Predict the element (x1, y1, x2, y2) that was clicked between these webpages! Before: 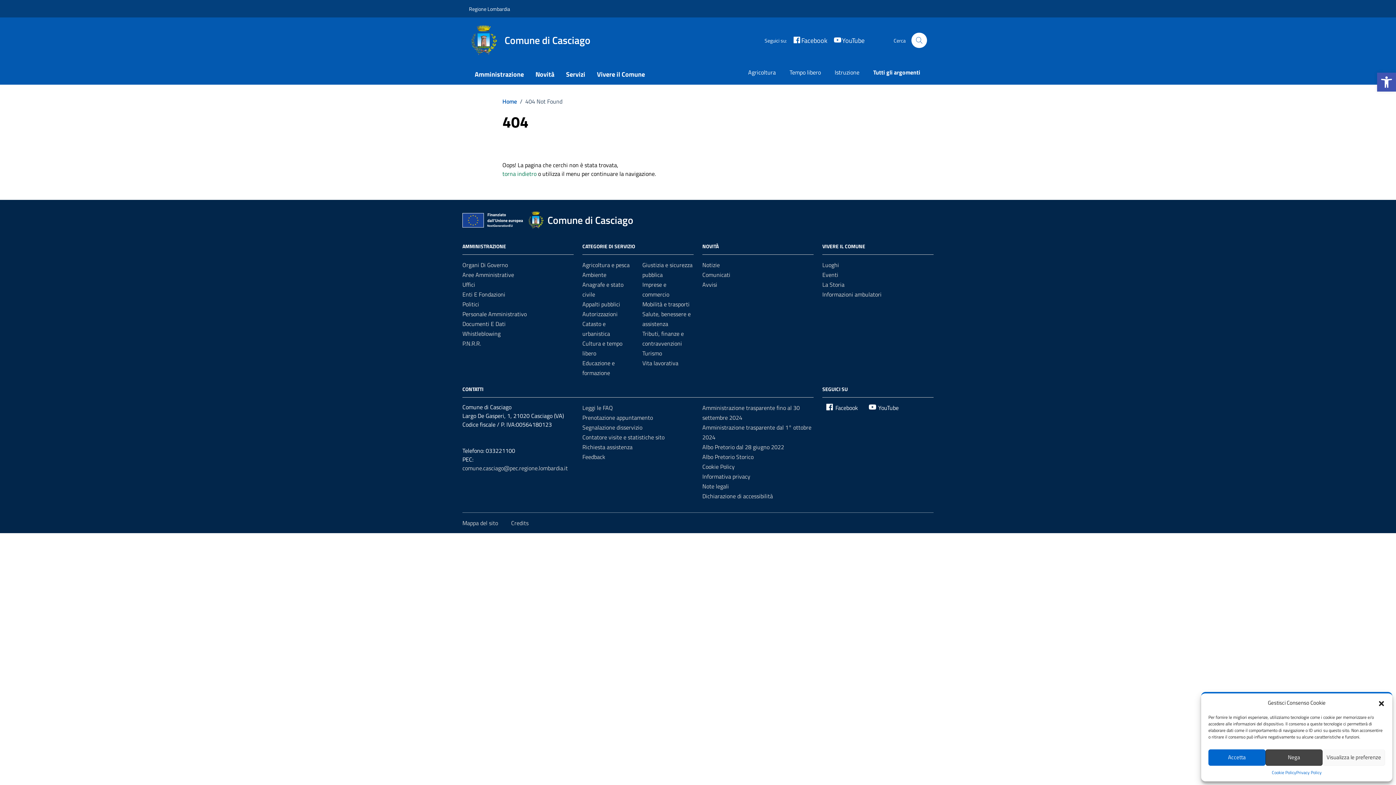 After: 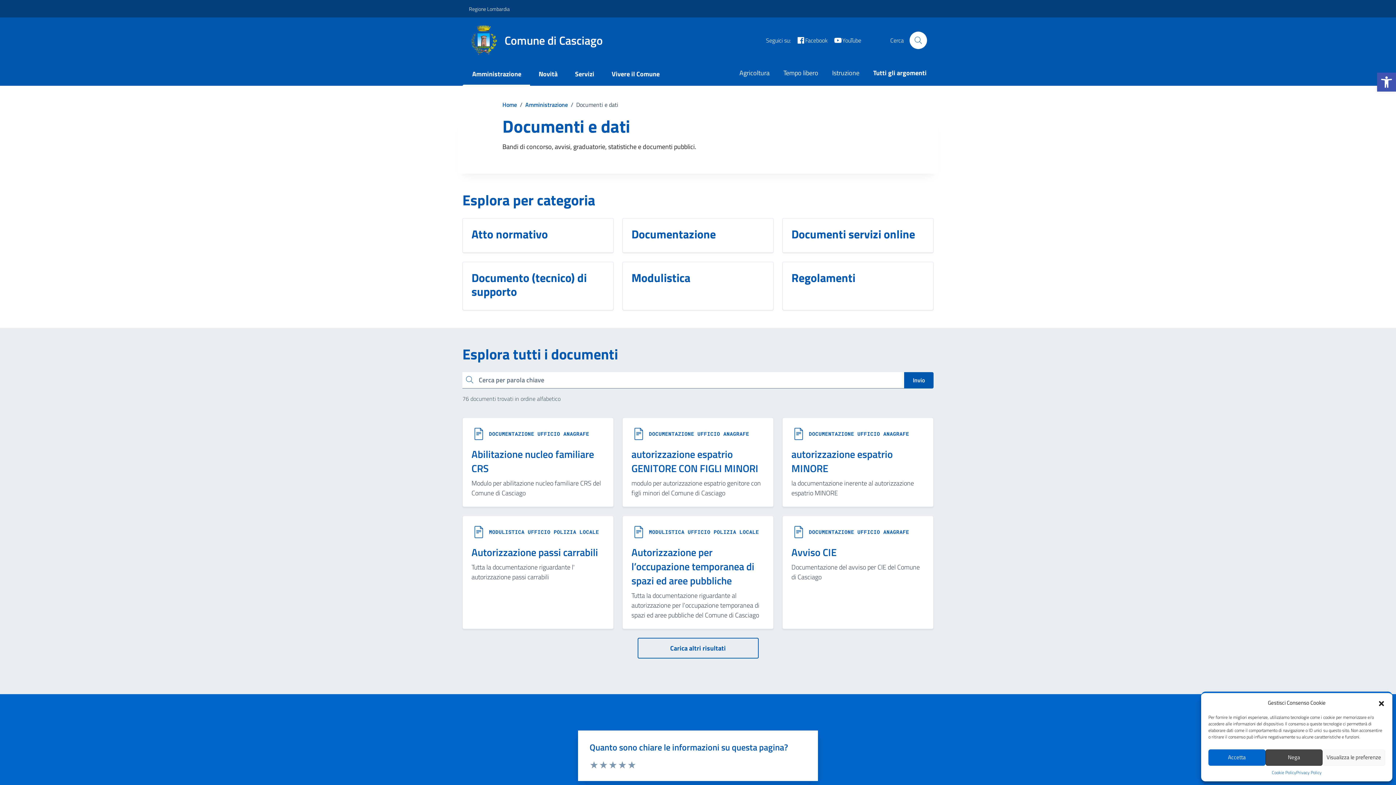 Action: label: Documenti E Dati bbox: (462, 319, 505, 328)